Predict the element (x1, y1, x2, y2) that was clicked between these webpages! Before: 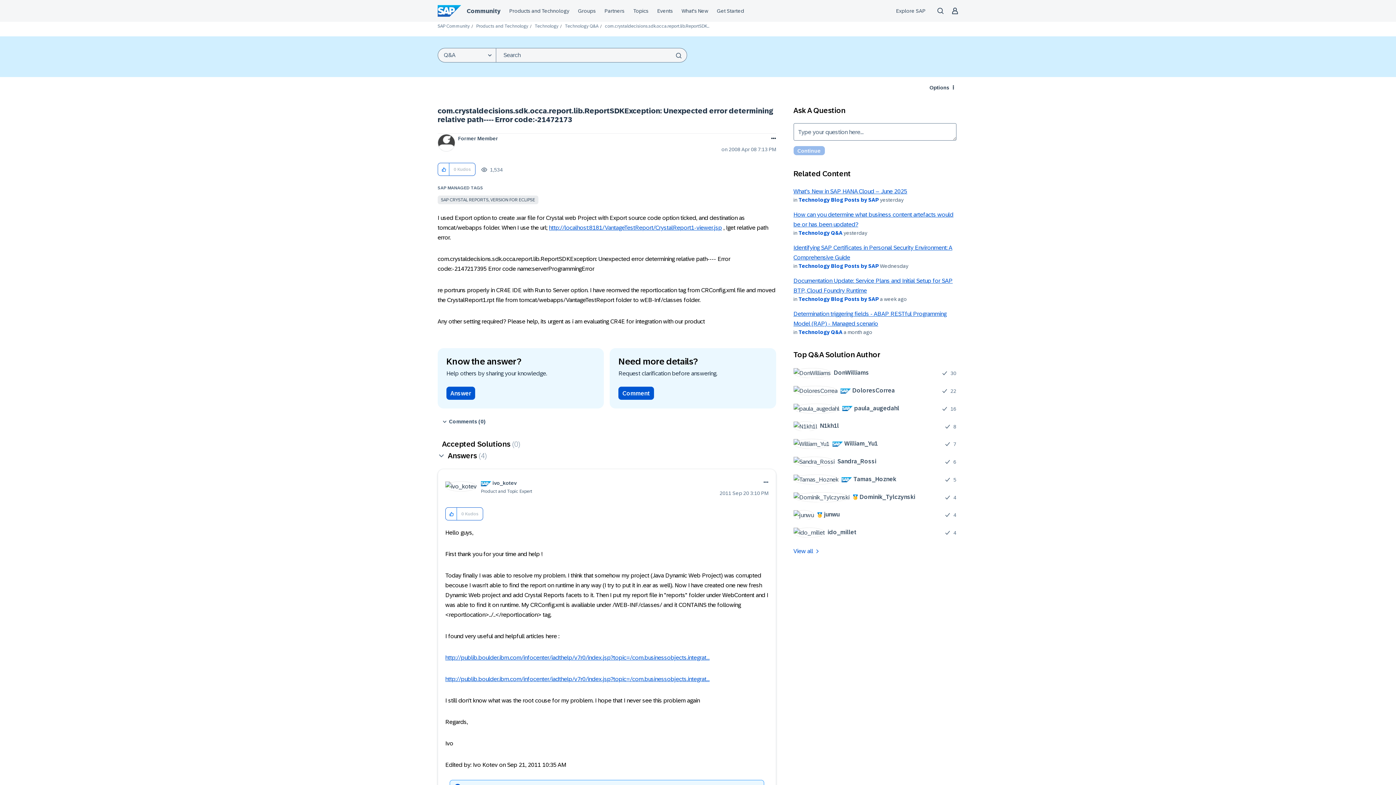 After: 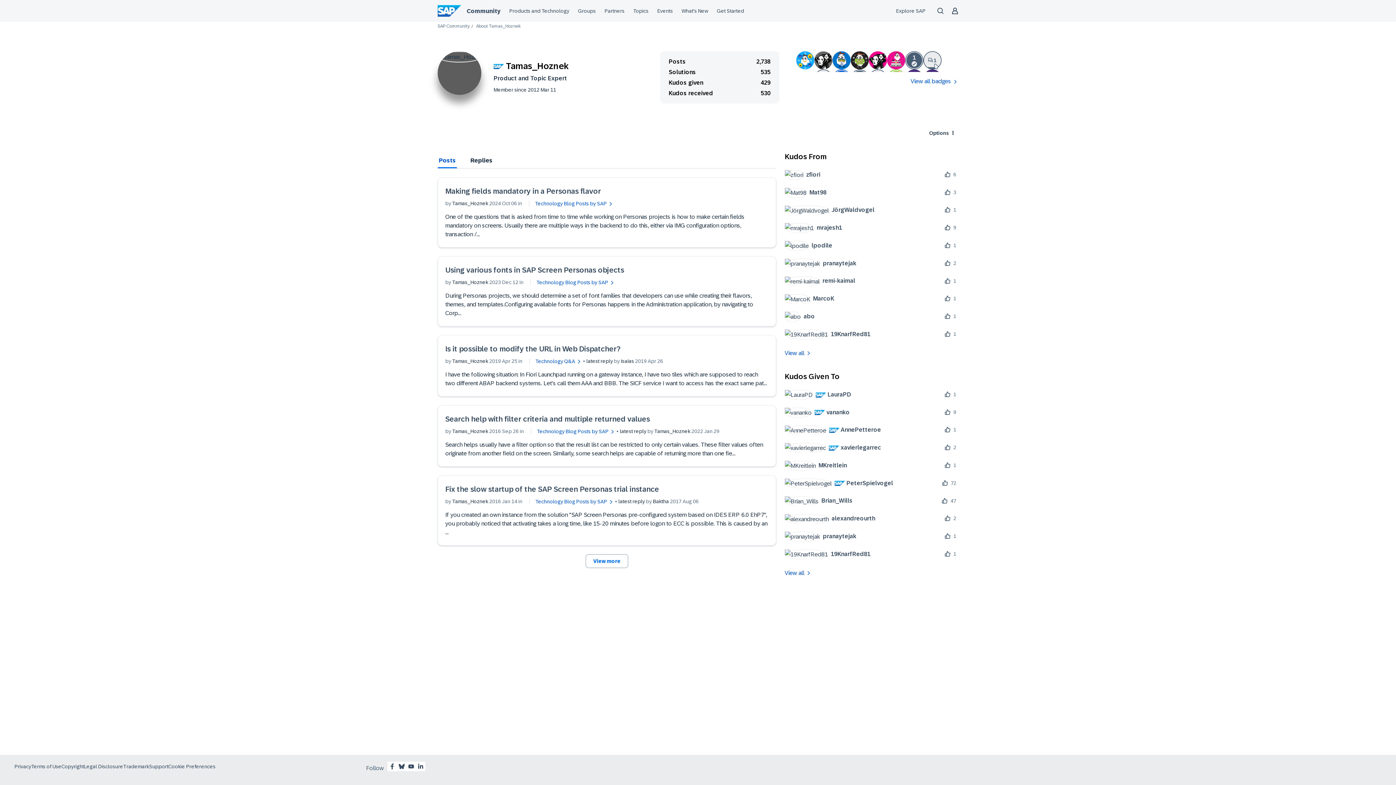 Action: bbox: (793, 474, 902, 484) label: 	
 Tamas_Hoznek